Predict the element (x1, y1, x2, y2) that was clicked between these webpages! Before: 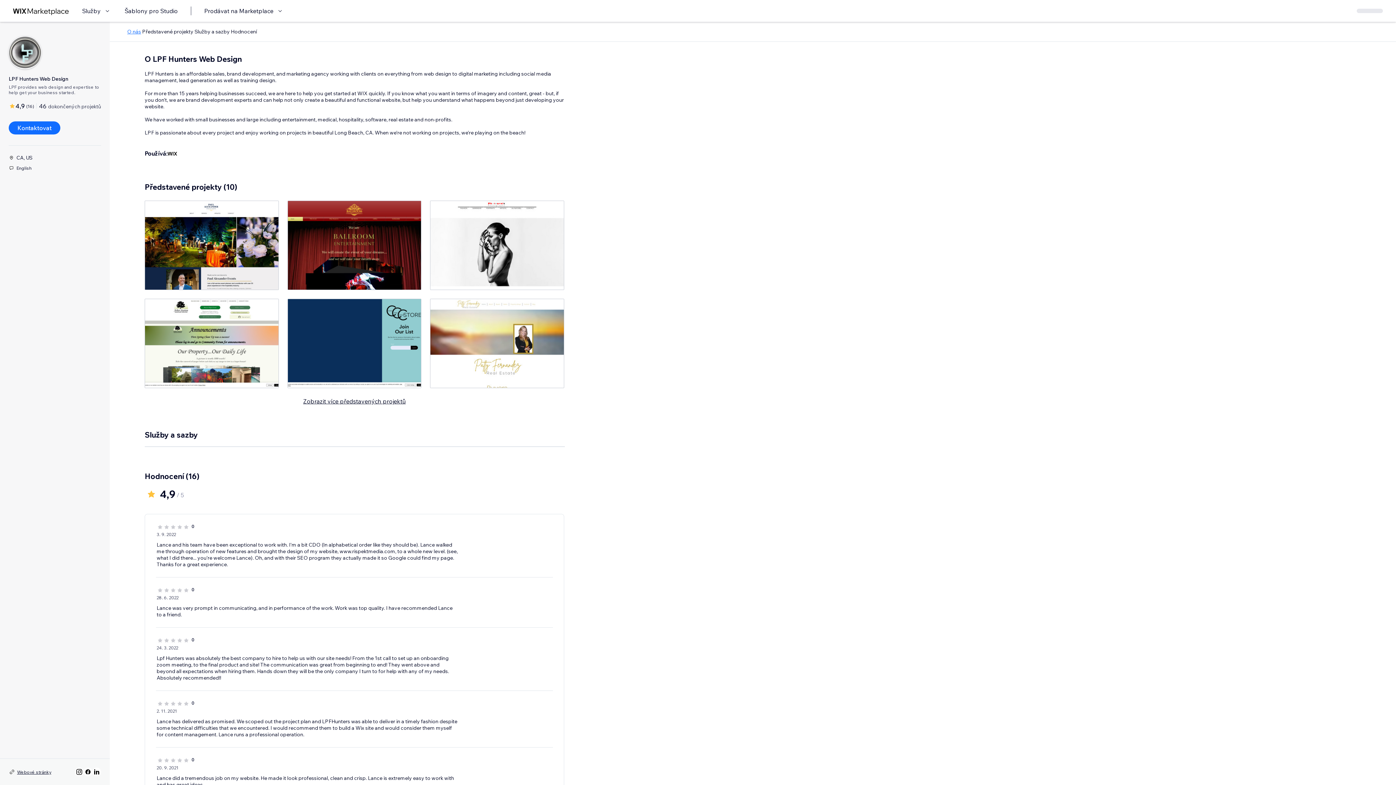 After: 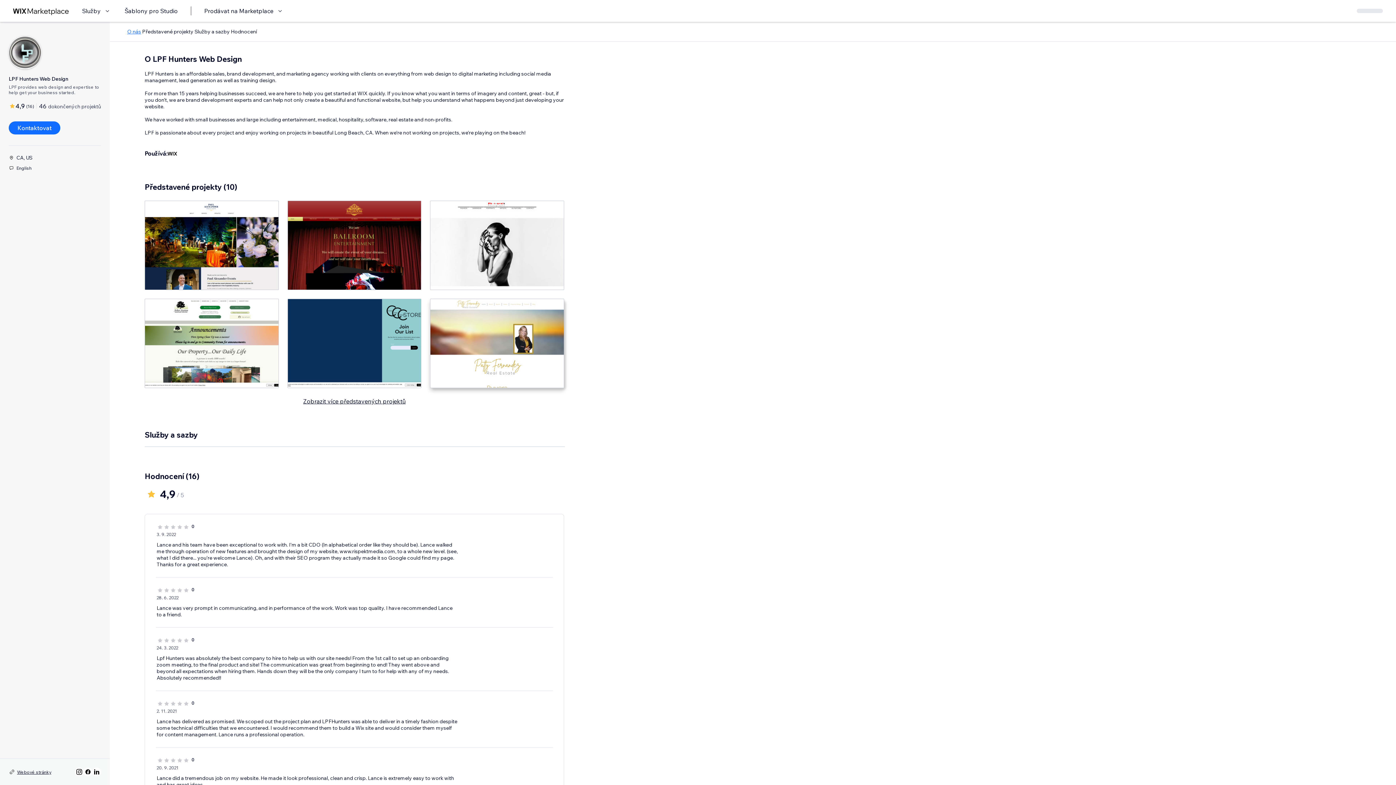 Action: bbox: (430, 298, 564, 388)